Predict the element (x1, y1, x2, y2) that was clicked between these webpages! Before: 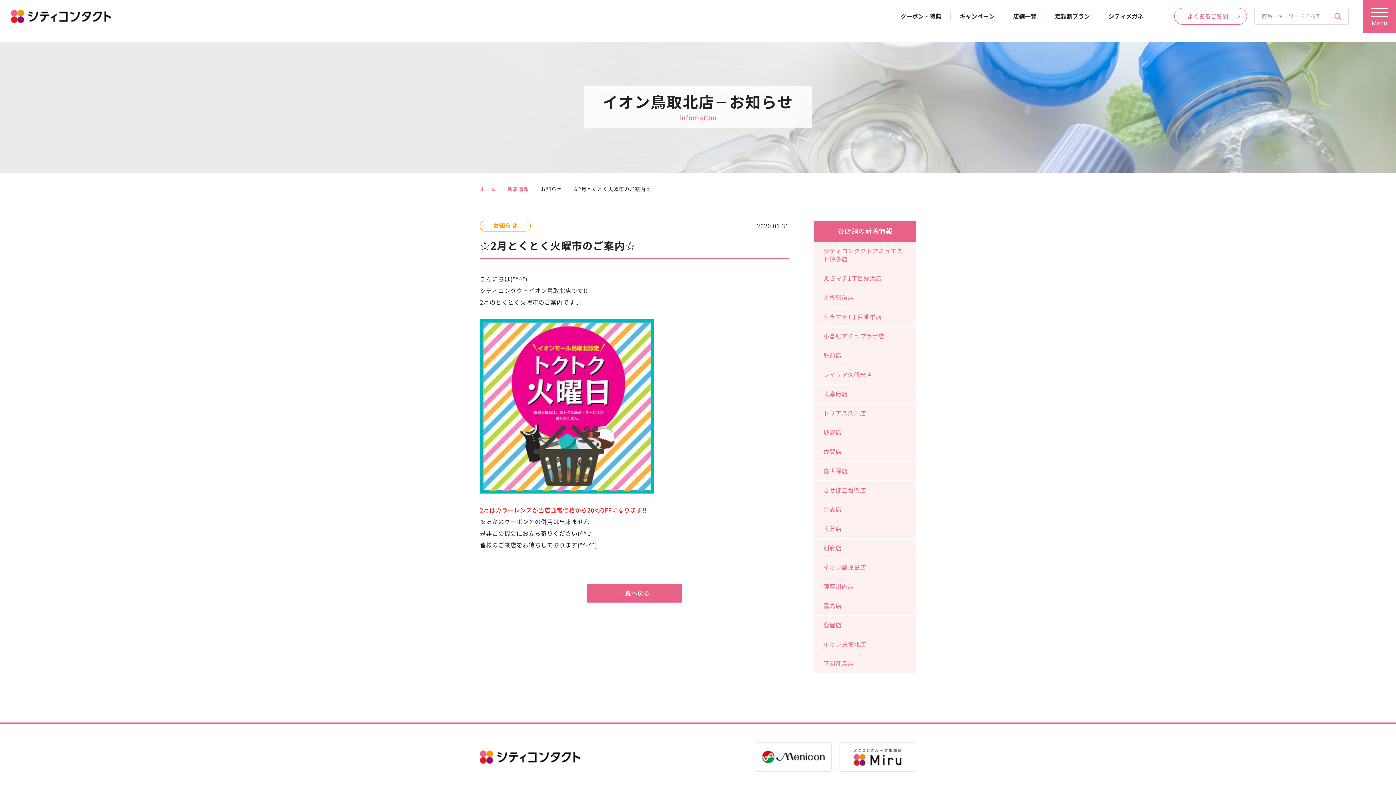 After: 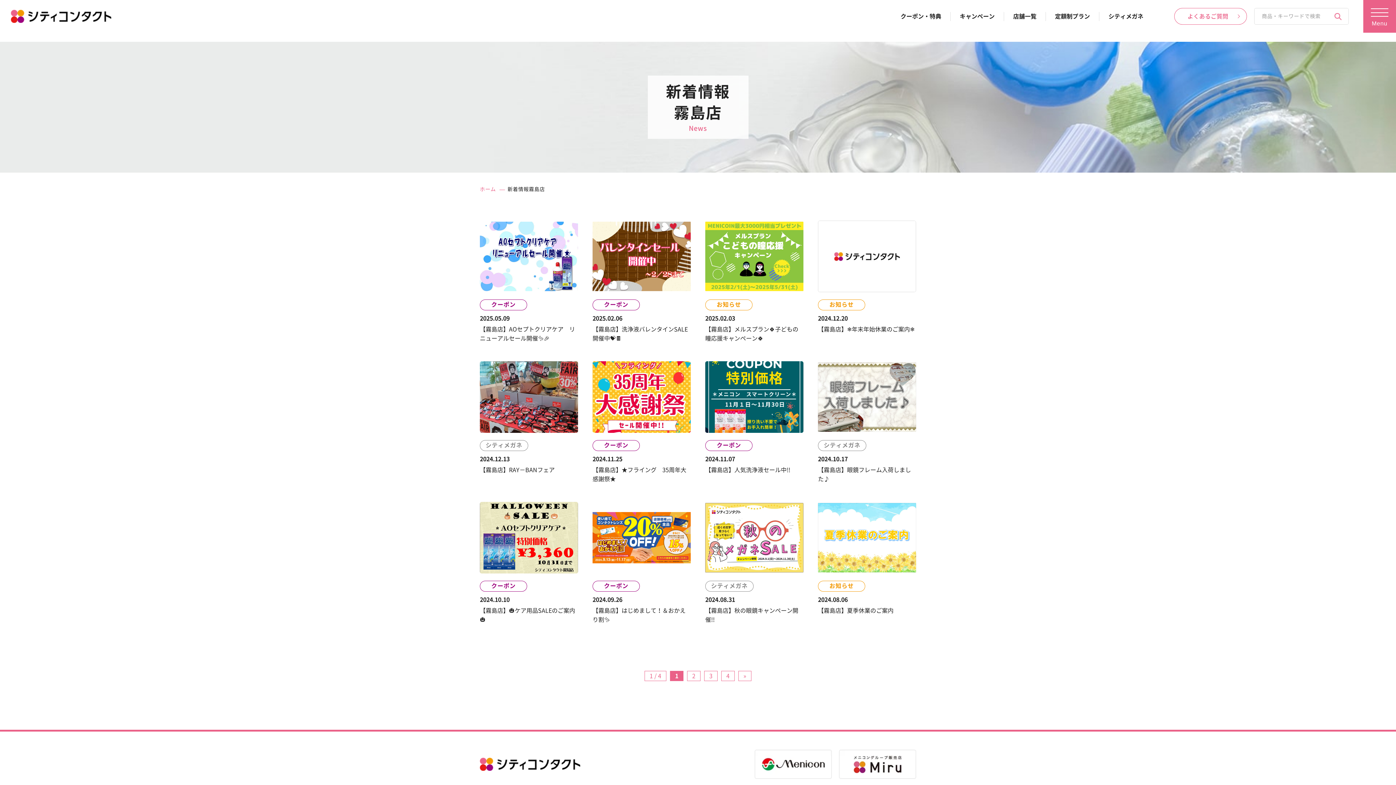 Action: bbox: (814, 596, 916, 615) label: 霧島店